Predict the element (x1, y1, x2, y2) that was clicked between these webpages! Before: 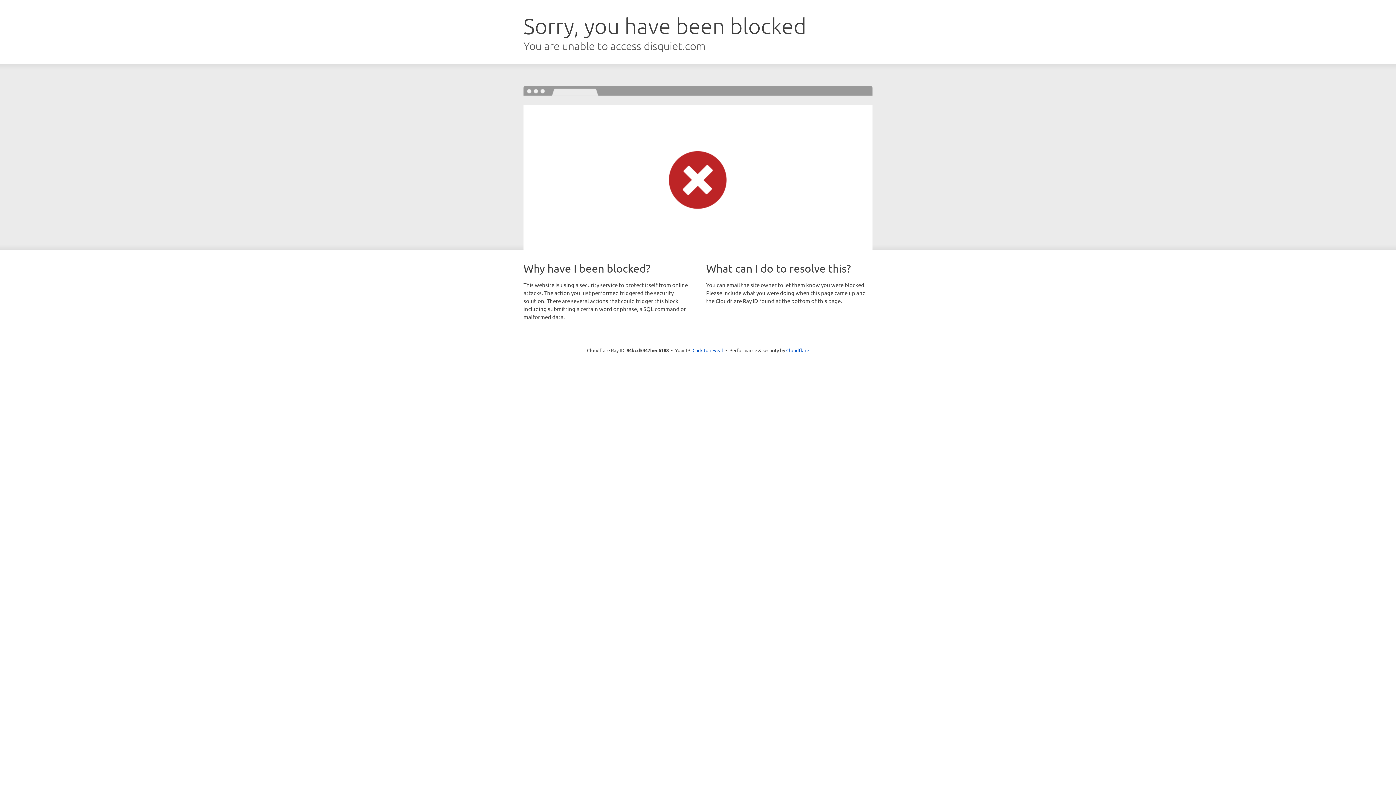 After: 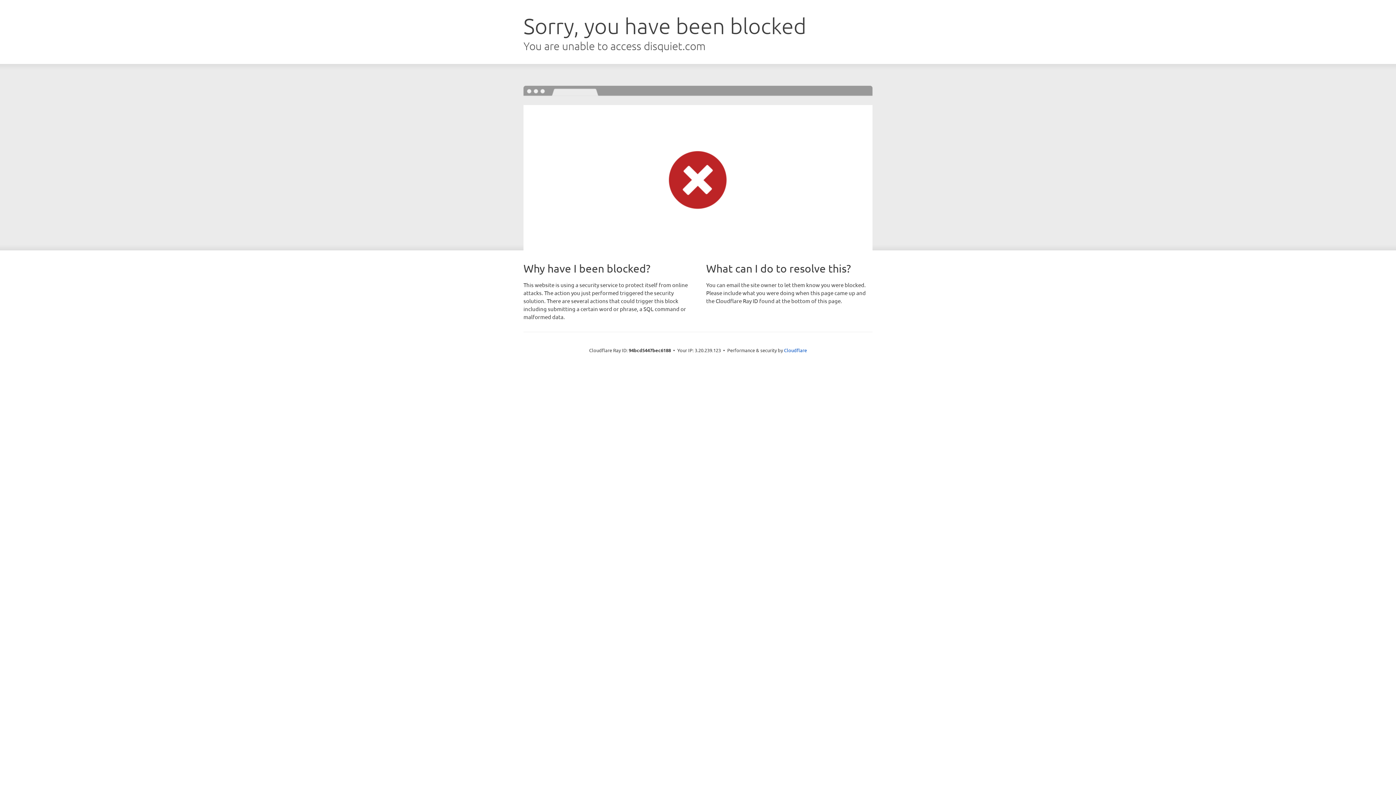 Action: label: Click to reveal bbox: (692, 346, 723, 353)